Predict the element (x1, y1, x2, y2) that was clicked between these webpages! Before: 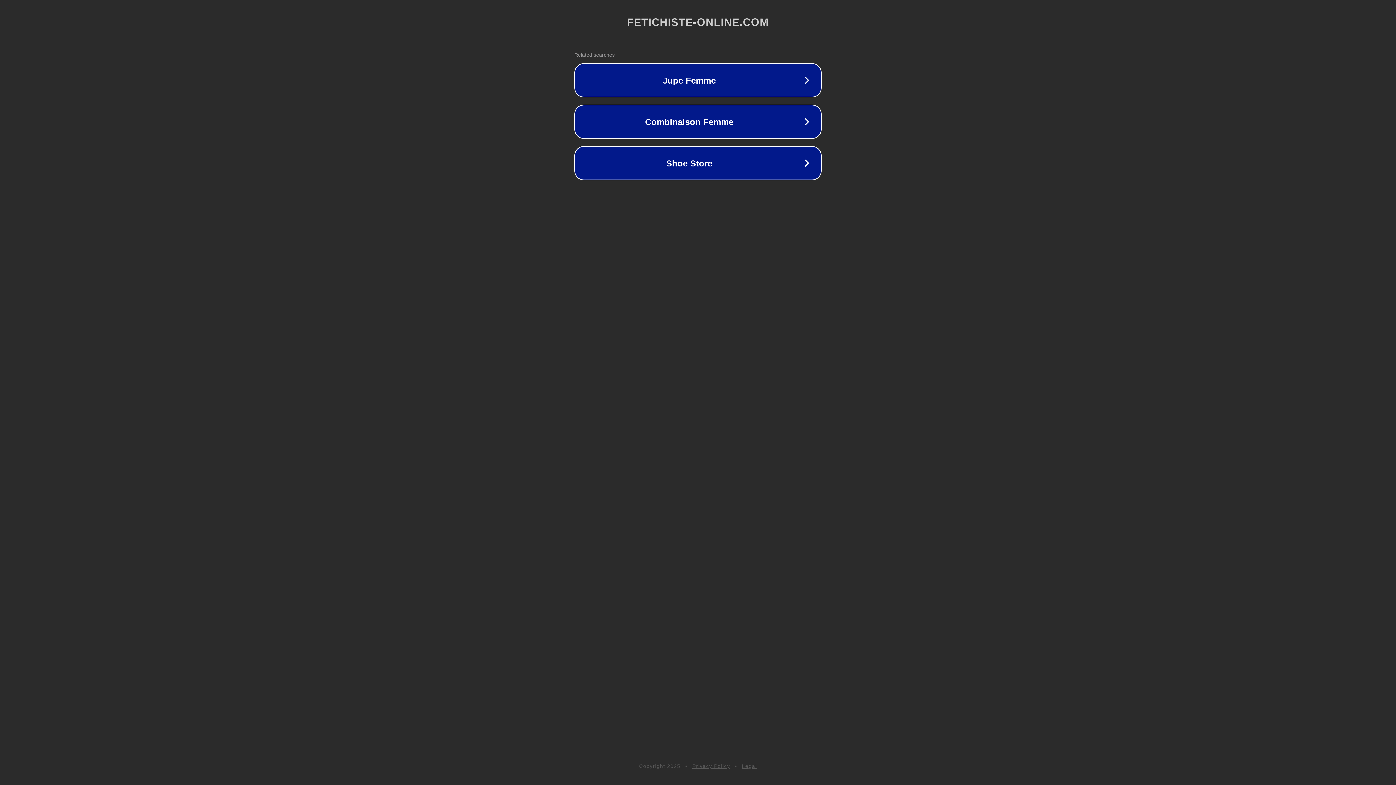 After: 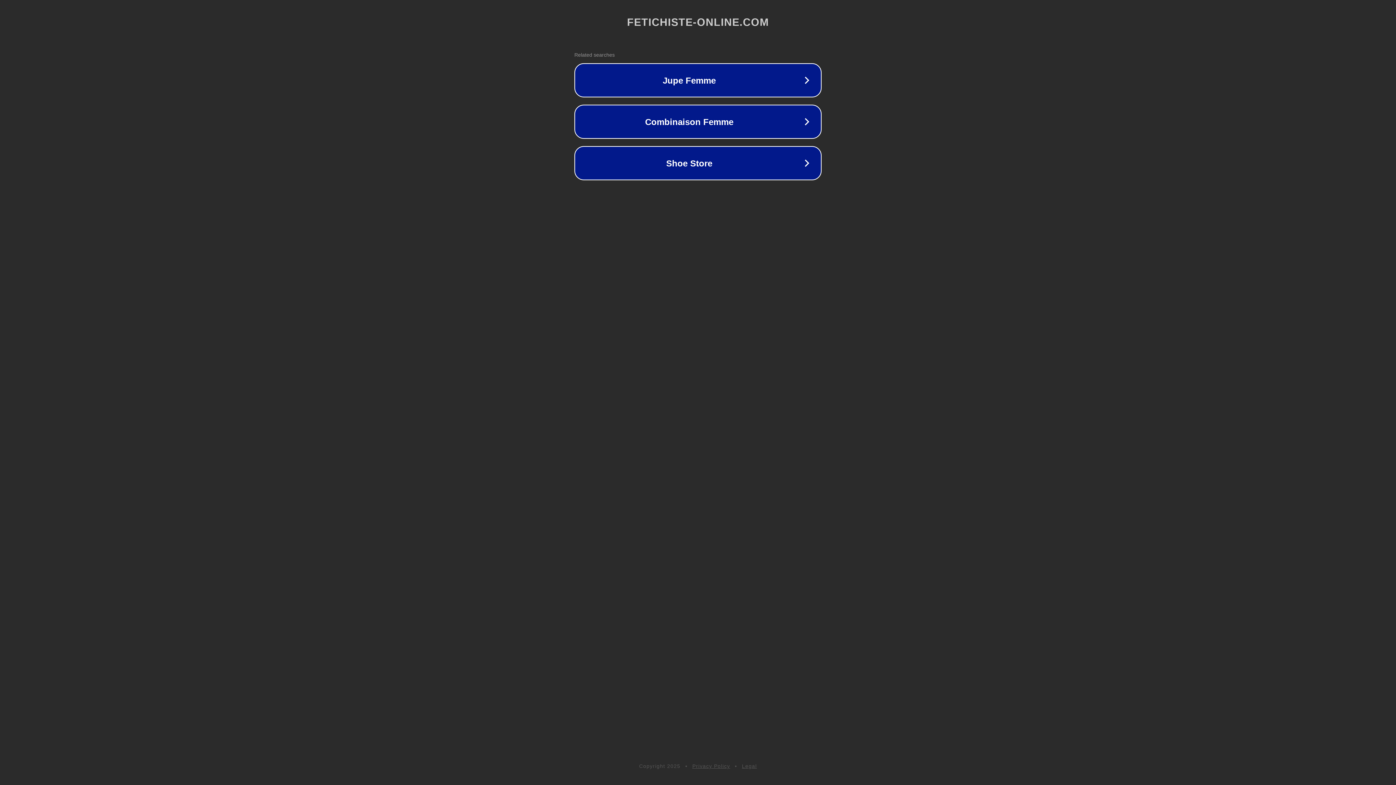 Action: bbox: (742, 763, 757, 769) label: Legal